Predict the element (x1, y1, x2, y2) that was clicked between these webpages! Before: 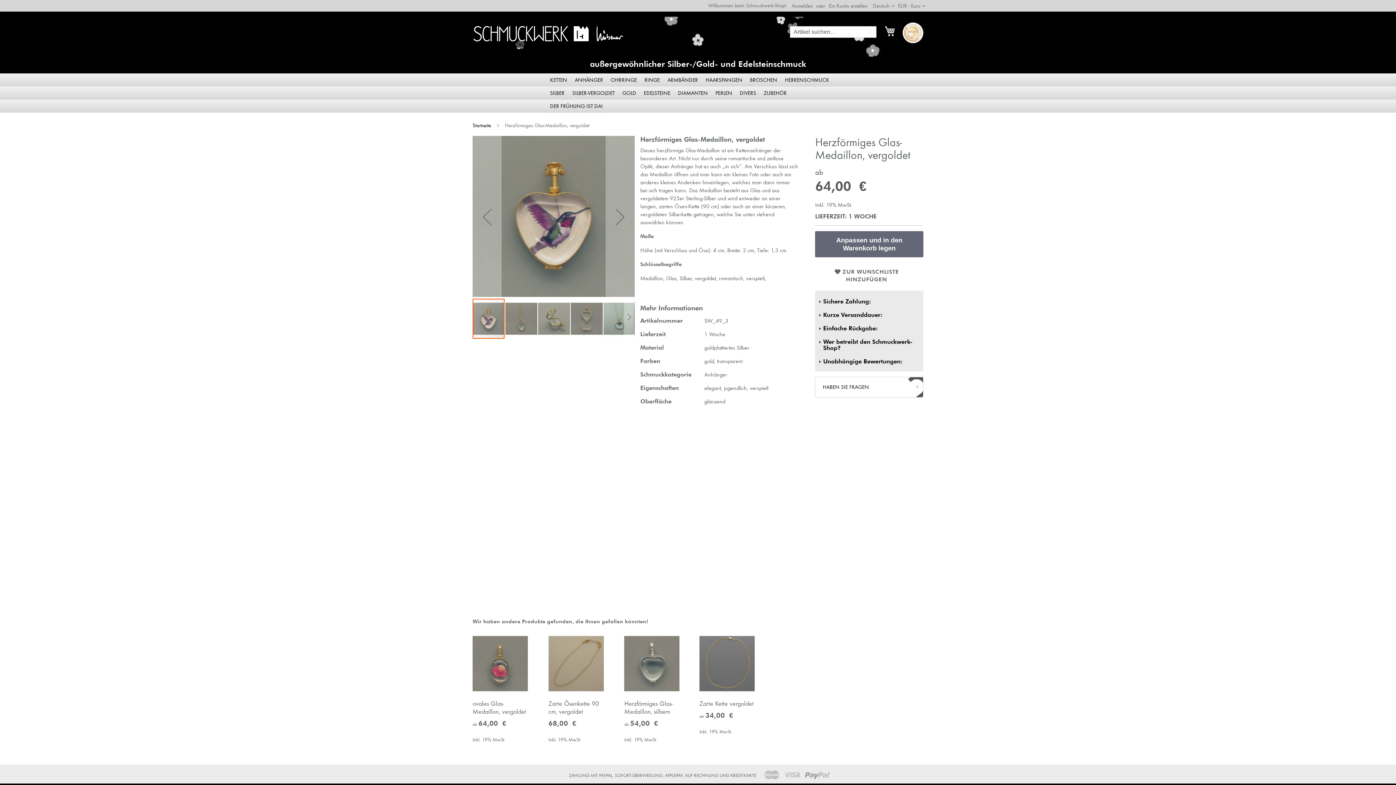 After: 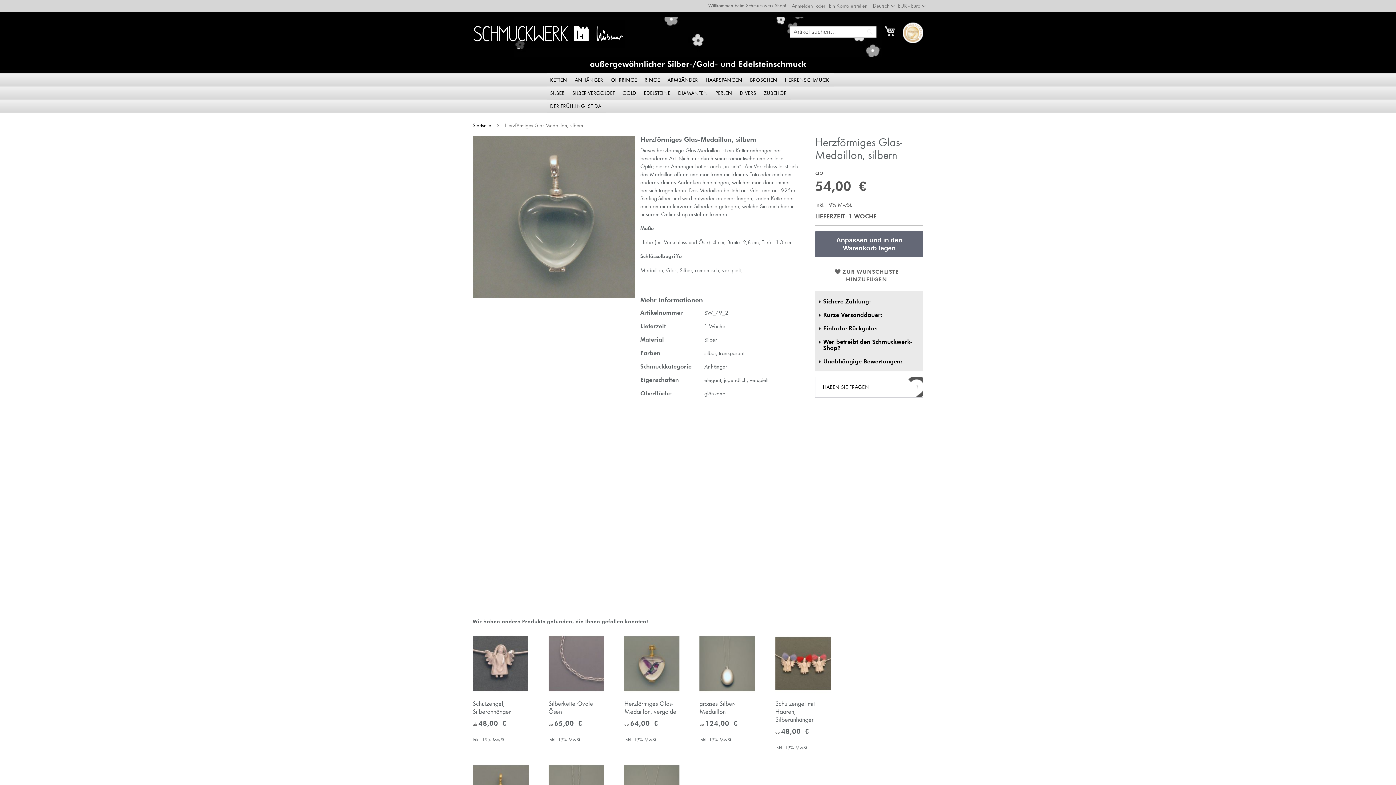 Action: bbox: (624, 686, 672, 702) label: Herzförmiges Glas-Medaillon, silbern